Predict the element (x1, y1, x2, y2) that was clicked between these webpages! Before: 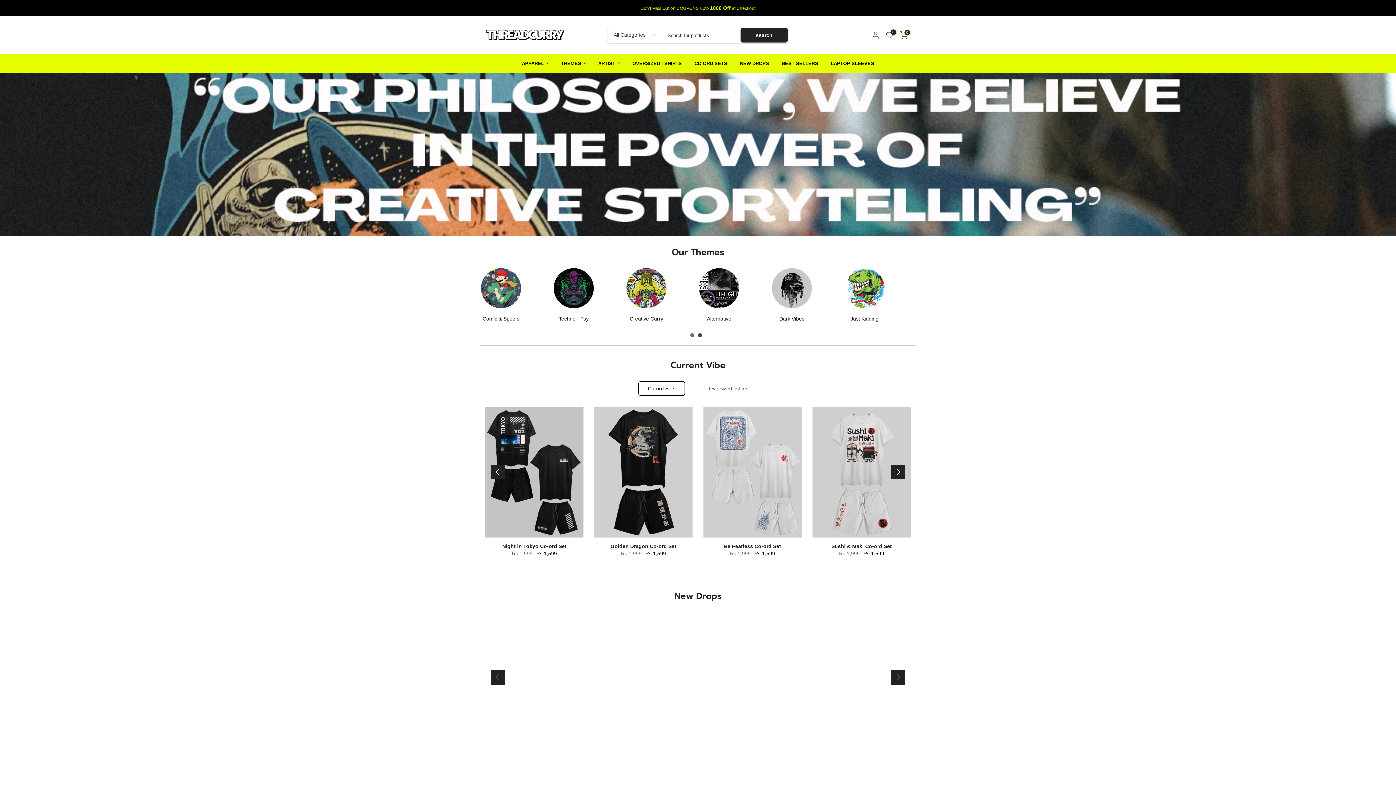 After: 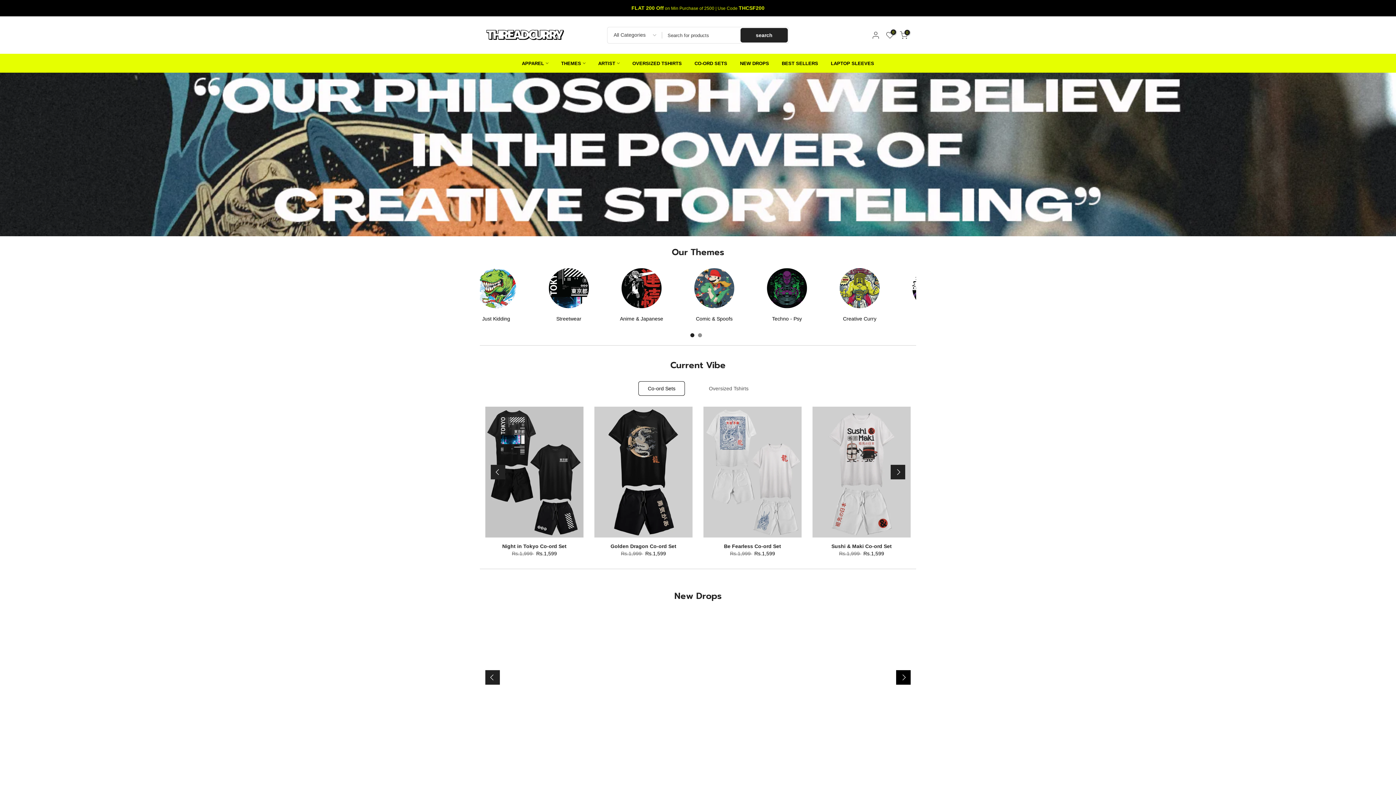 Action: label: Next bbox: (890, 670, 905, 685)